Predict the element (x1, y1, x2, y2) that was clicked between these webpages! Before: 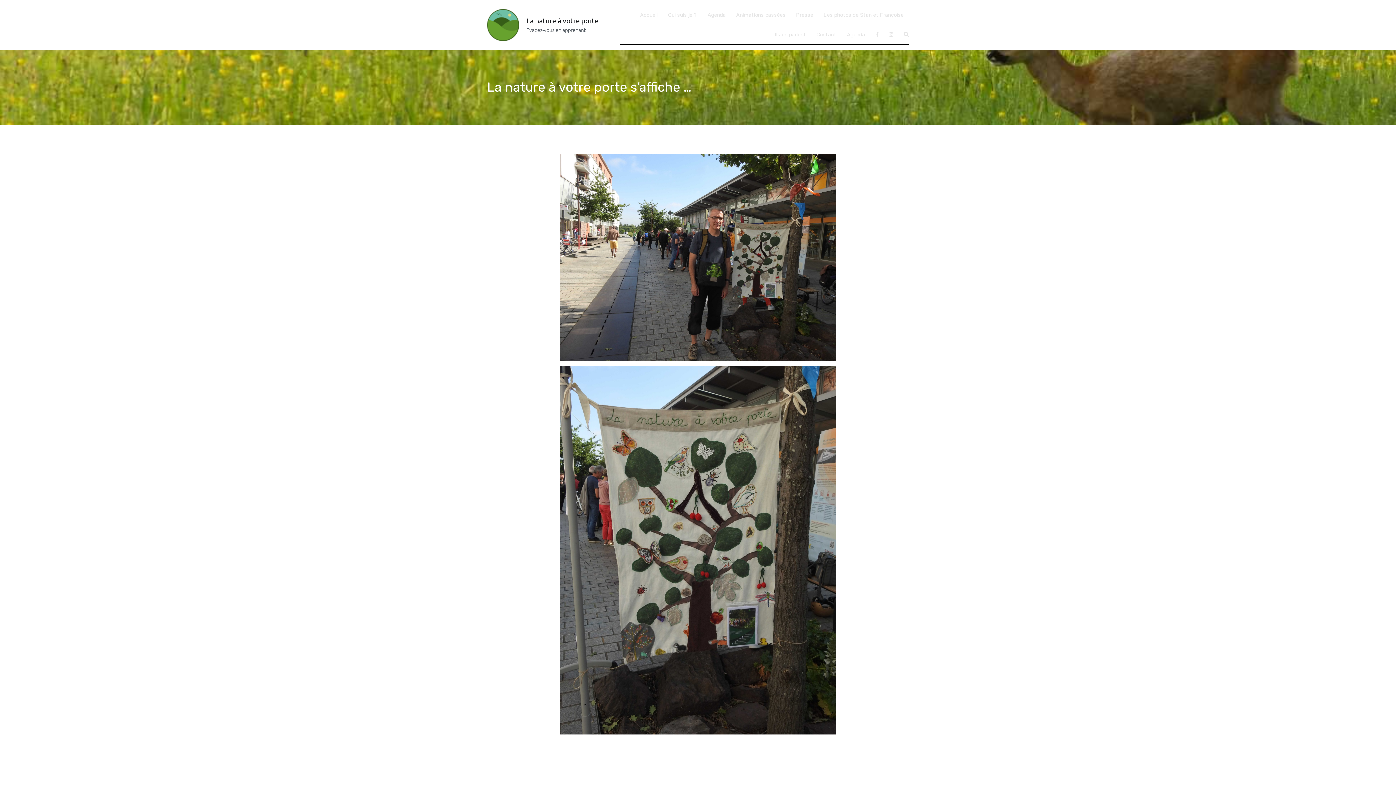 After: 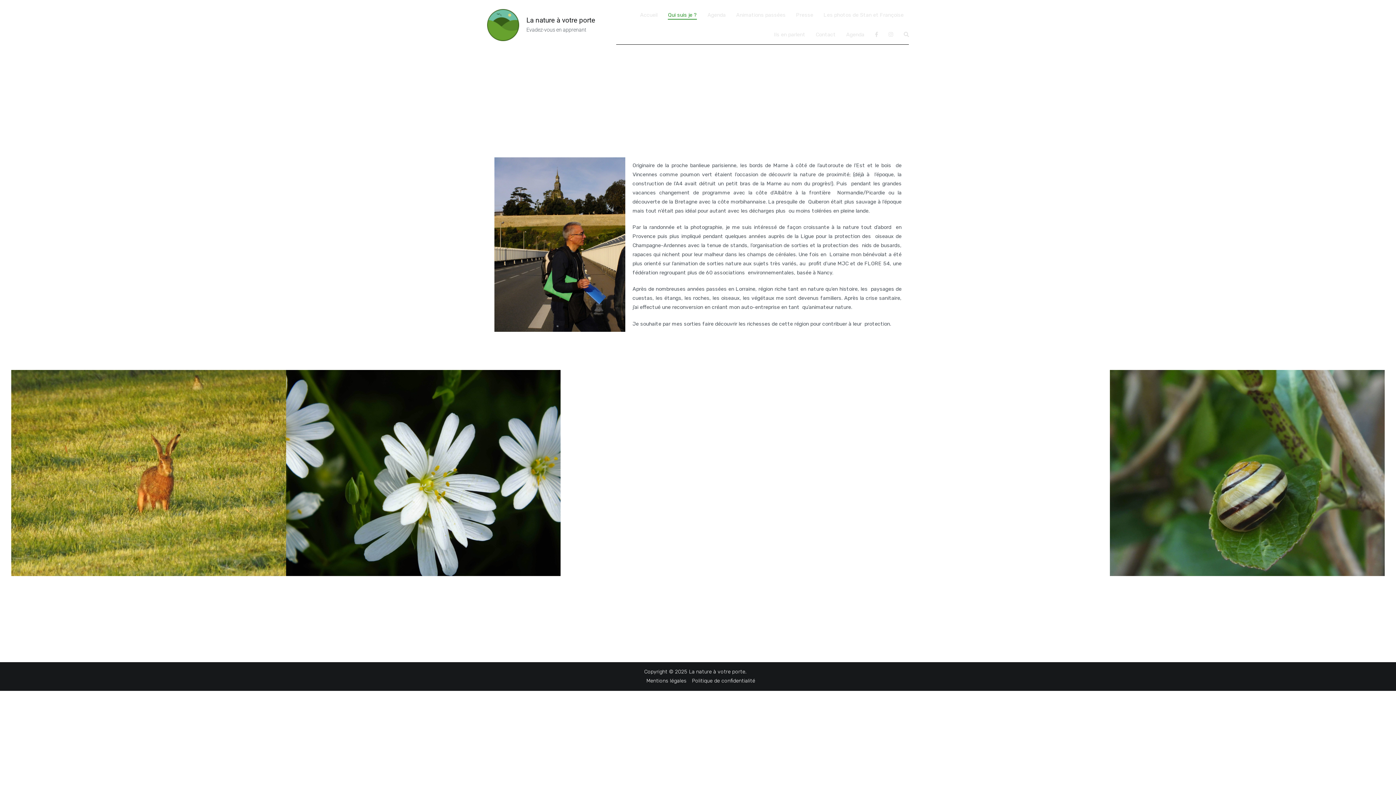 Action: bbox: (668, 10, 697, 19) label: Qui suis je ?